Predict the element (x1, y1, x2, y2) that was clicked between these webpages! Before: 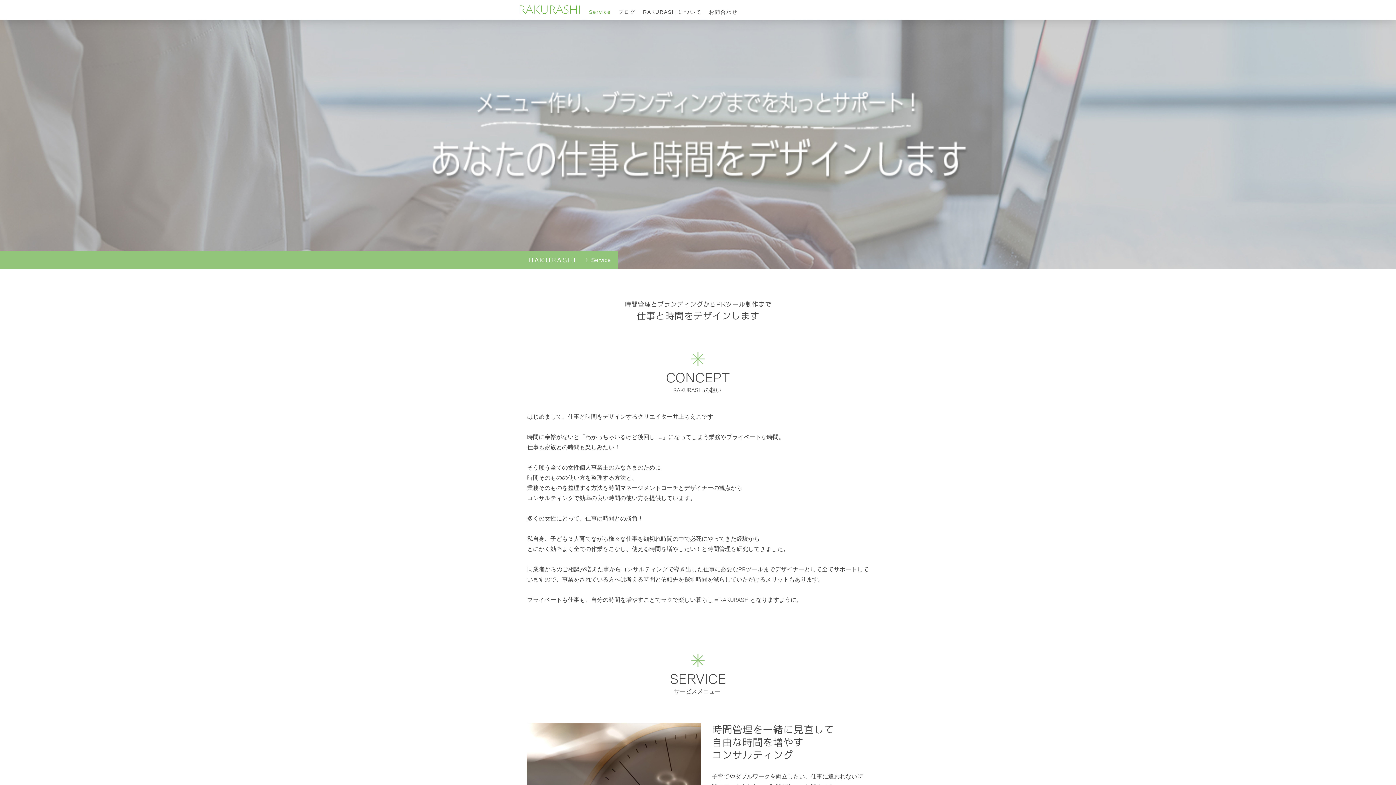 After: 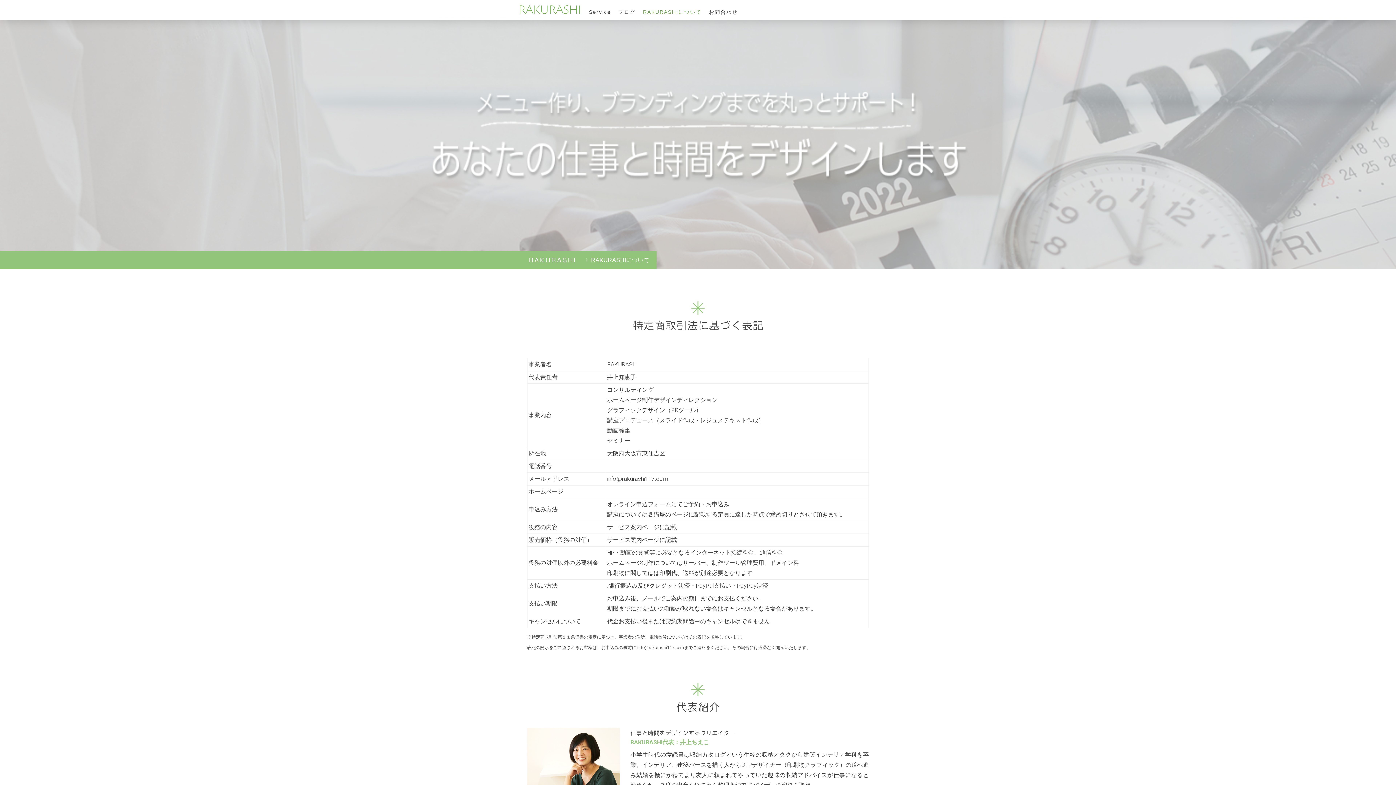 Action: label: RAKURASHIについて bbox: (639, 4, 705, 19)